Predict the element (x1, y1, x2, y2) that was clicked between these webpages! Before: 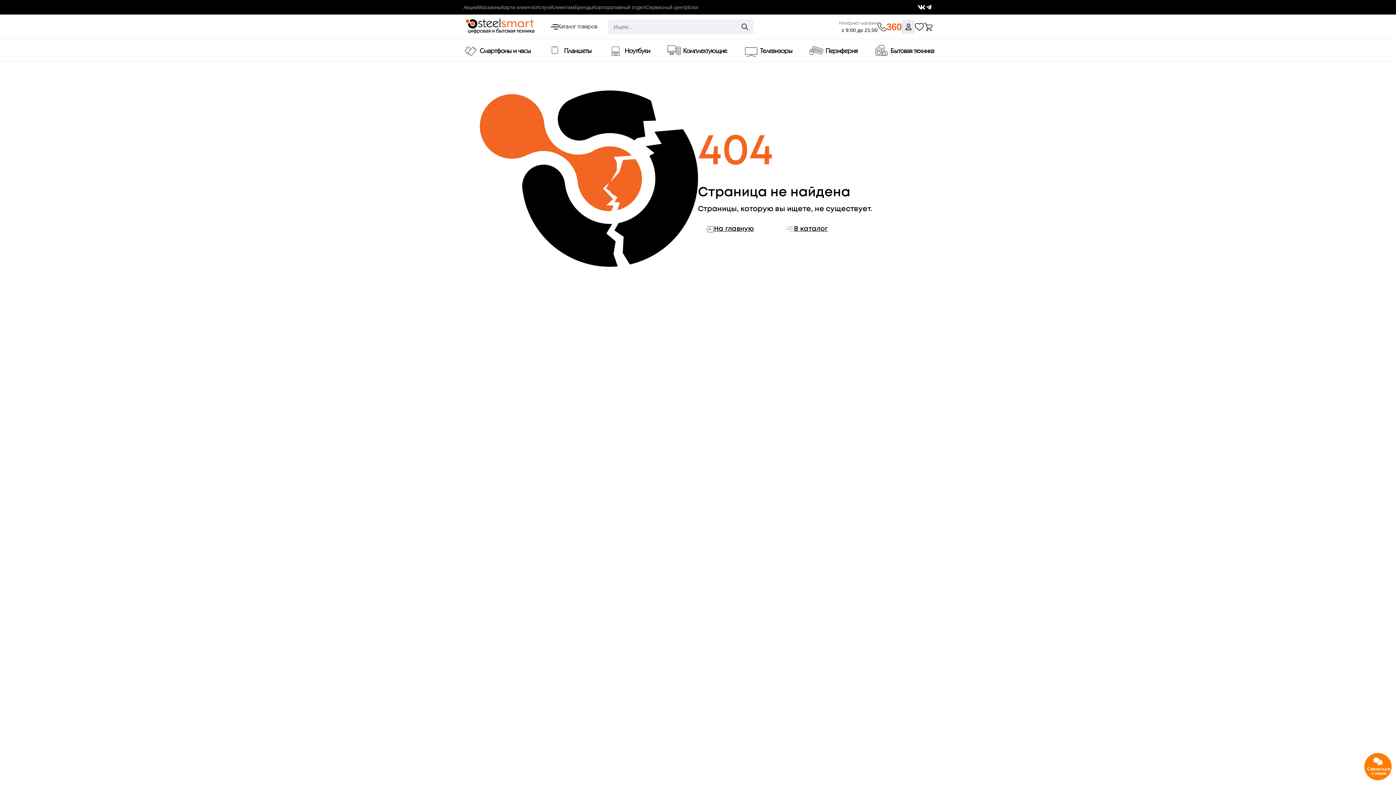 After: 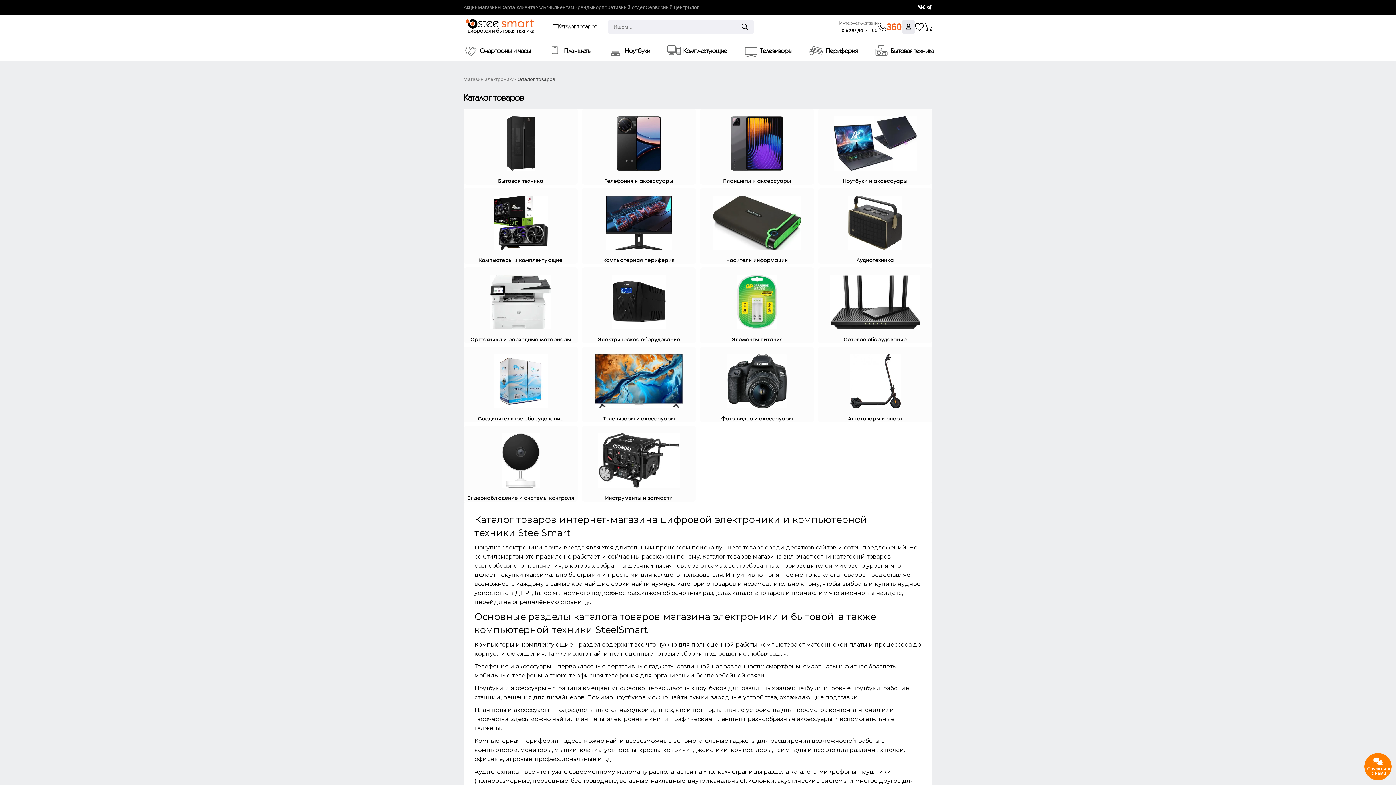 Action: label: Каталог товаров bbox: (558, 23, 597, 30)